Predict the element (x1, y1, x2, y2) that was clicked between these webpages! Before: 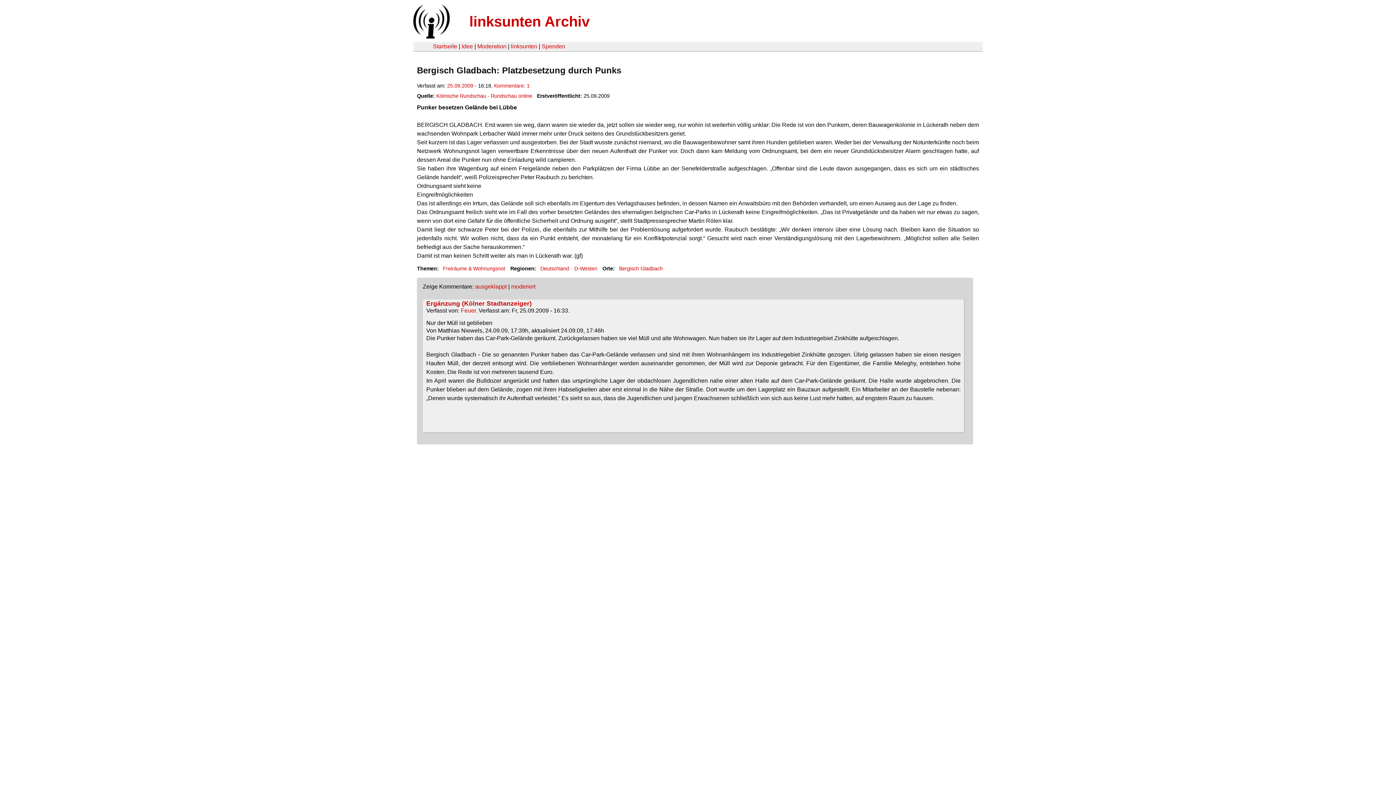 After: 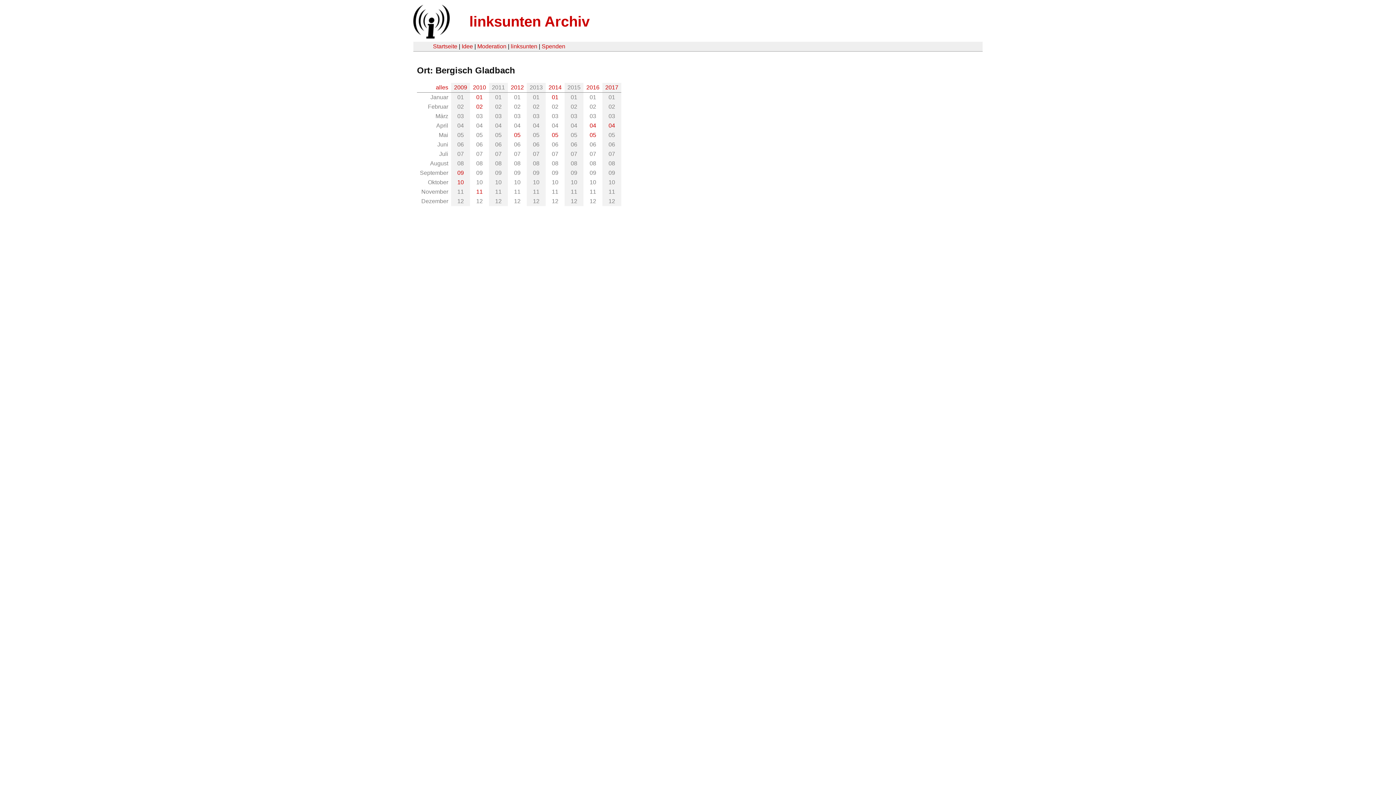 Action: bbox: (619, 265, 662, 271) label: Bergisch Gladbach